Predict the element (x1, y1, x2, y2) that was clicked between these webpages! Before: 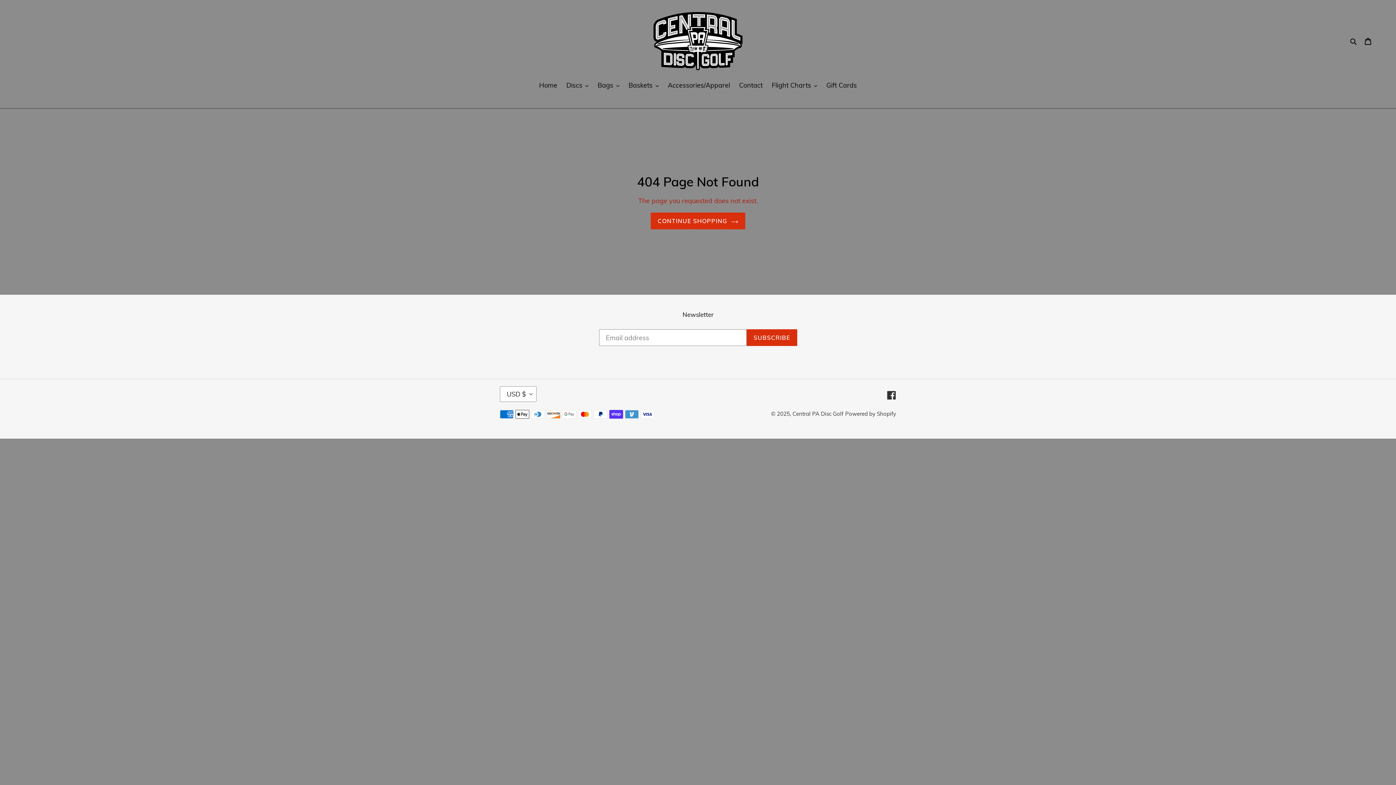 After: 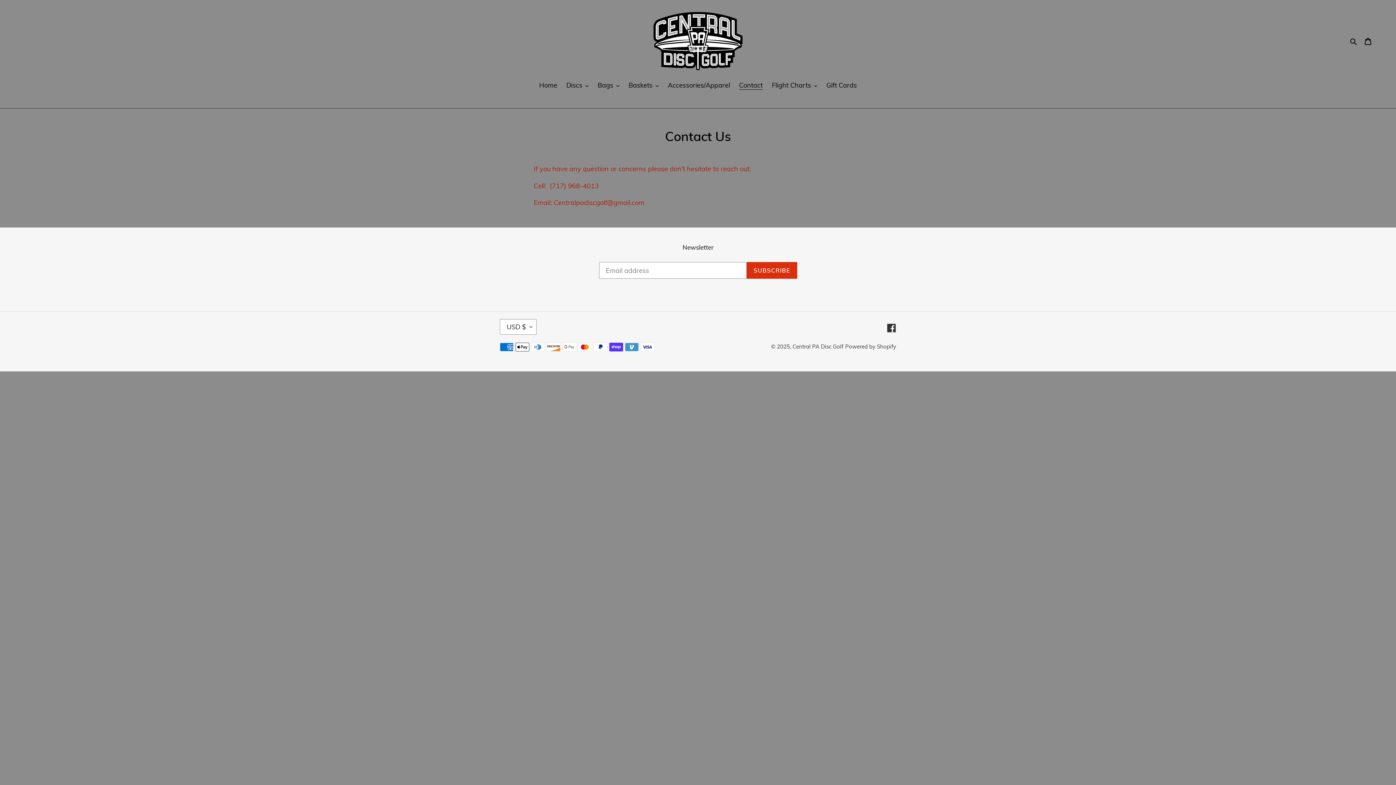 Action: label: Contact bbox: (735, 80, 766, 91)